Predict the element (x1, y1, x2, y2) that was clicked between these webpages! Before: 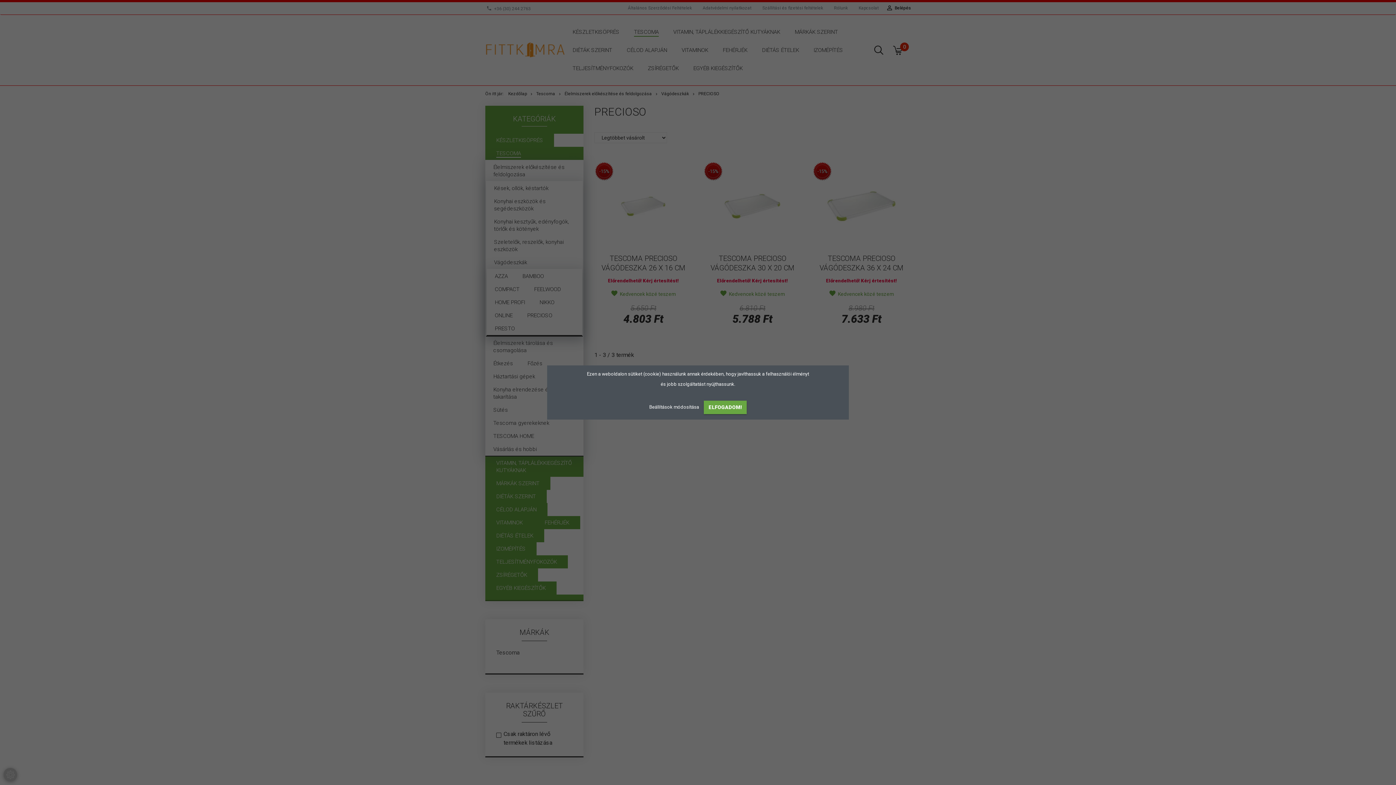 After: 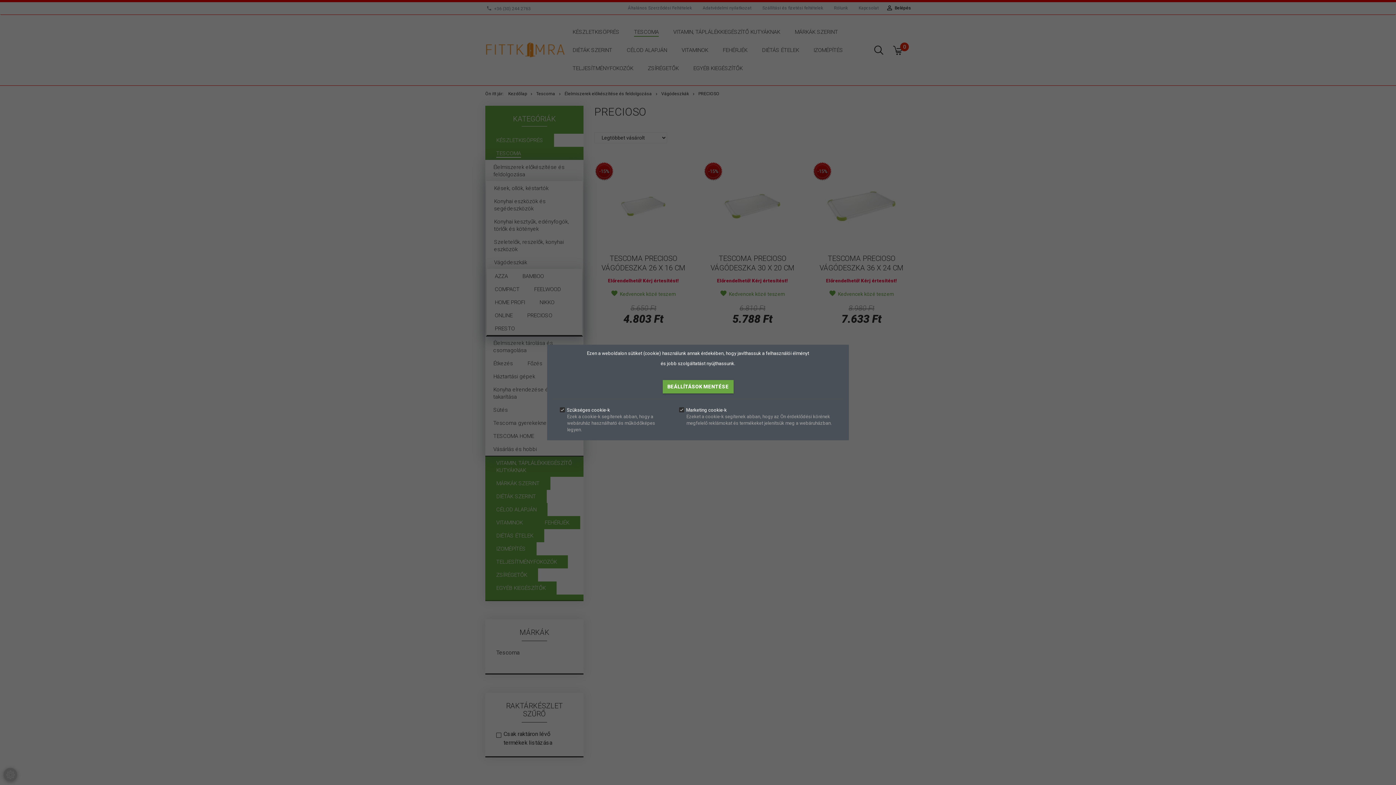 Action: label: Beállítások módosítása  bbox: (649, 404, 700, 409)